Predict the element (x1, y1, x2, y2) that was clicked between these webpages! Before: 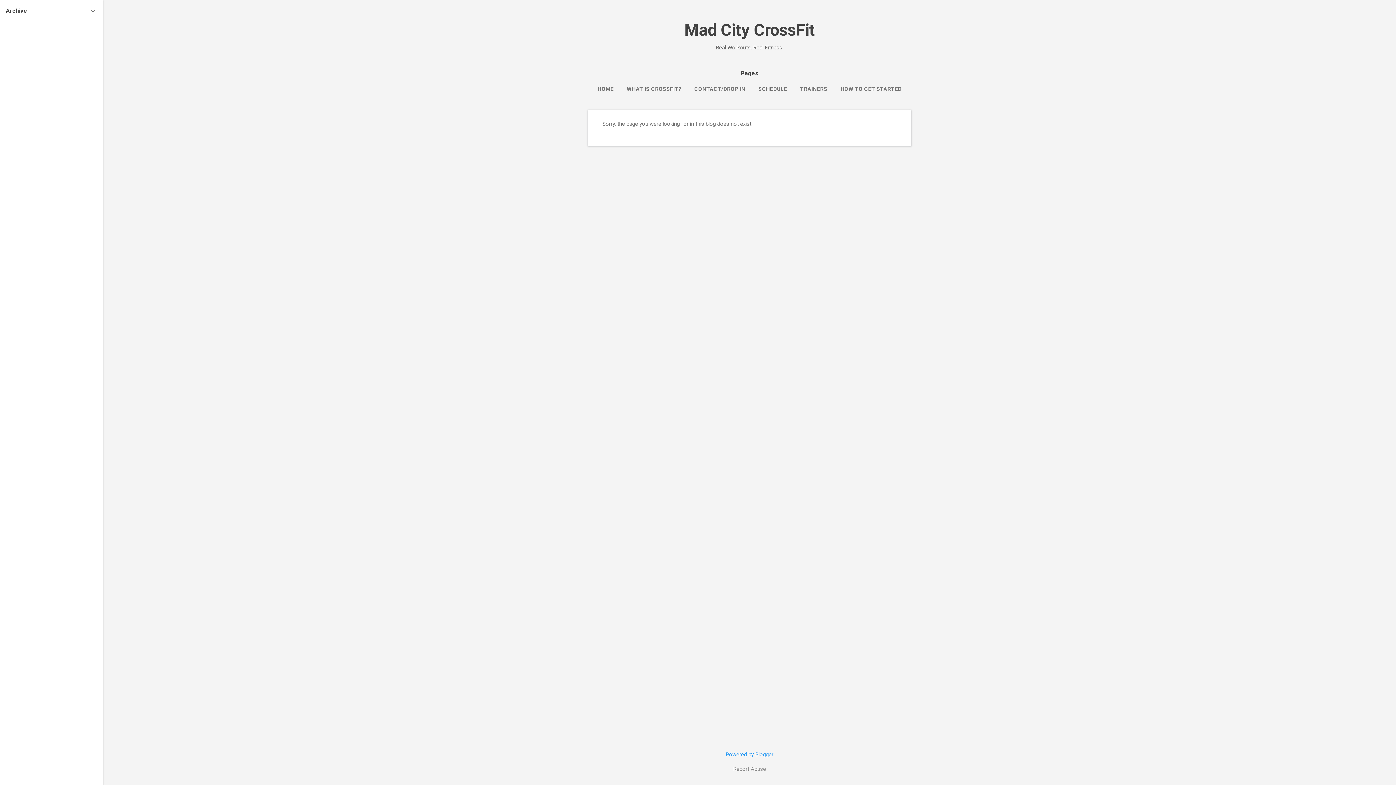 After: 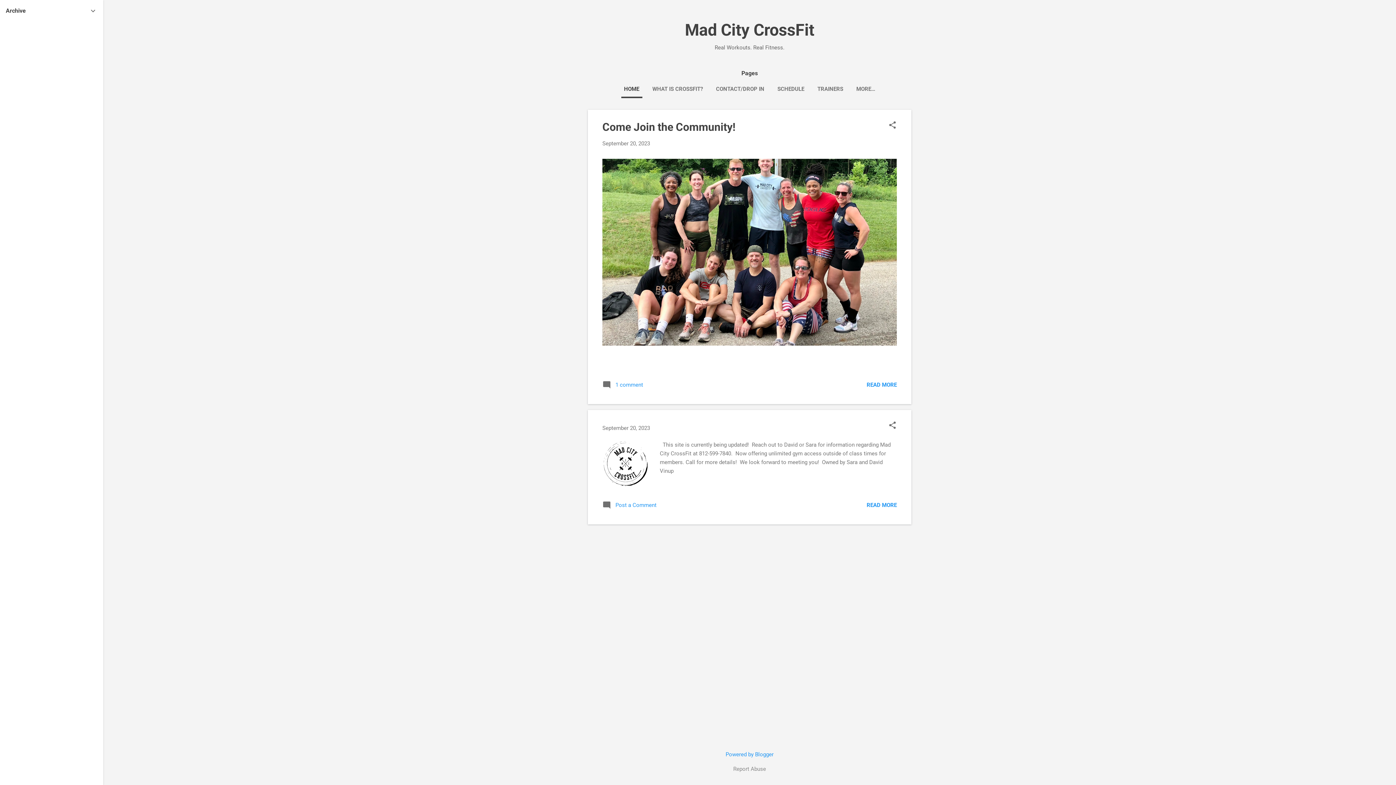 Action: bbox: (594, 81, 616, 96) label: HOME